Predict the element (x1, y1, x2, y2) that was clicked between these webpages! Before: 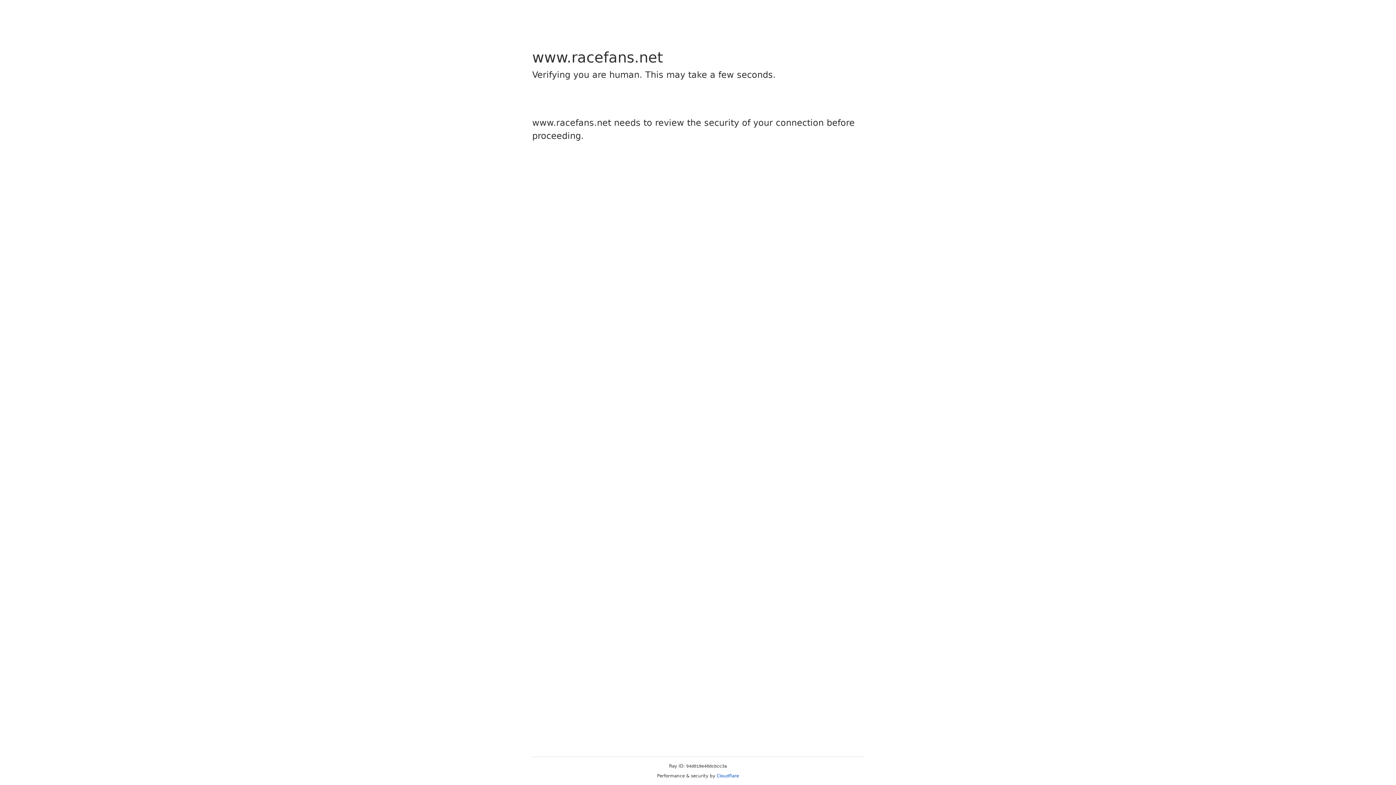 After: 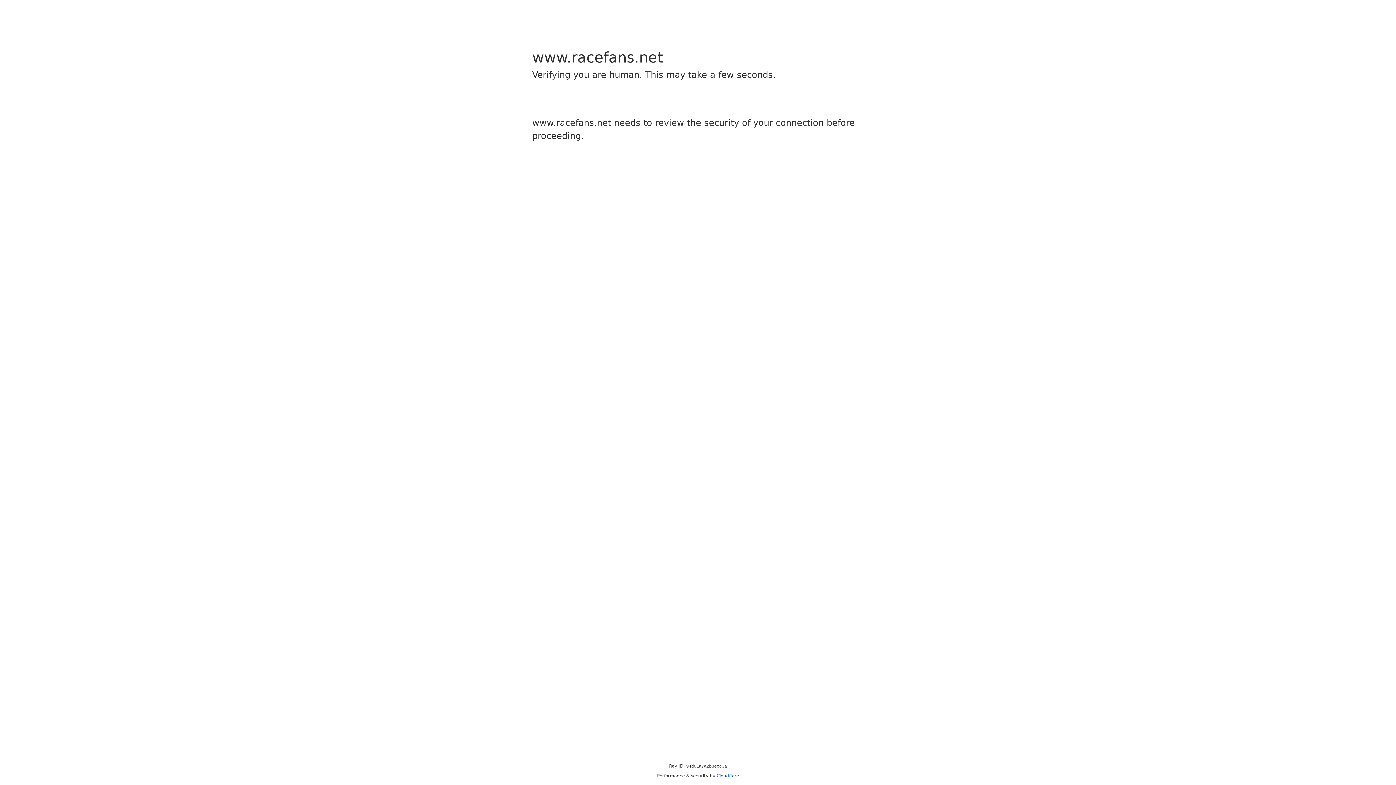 Action: label: Cloudflare bbox: (716, 773, 739, 778)